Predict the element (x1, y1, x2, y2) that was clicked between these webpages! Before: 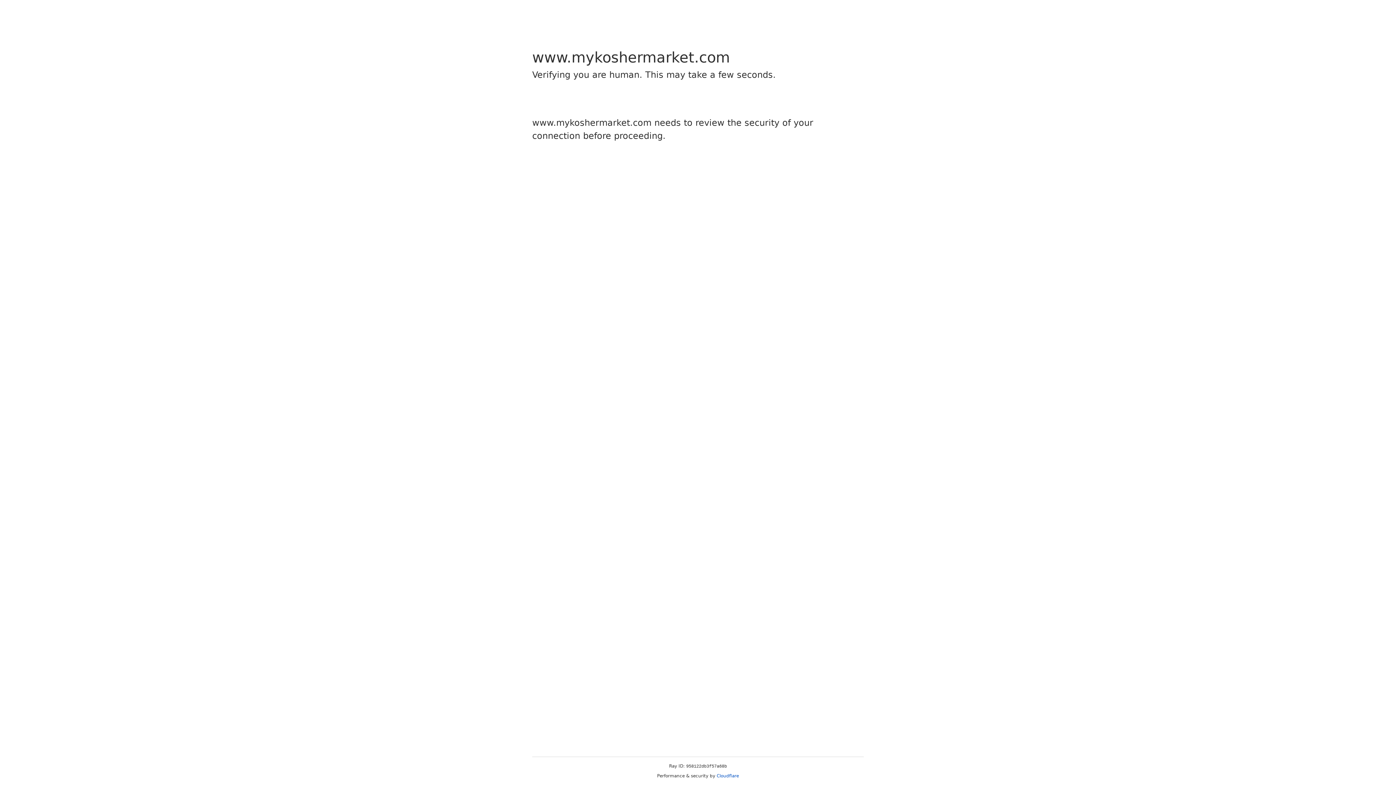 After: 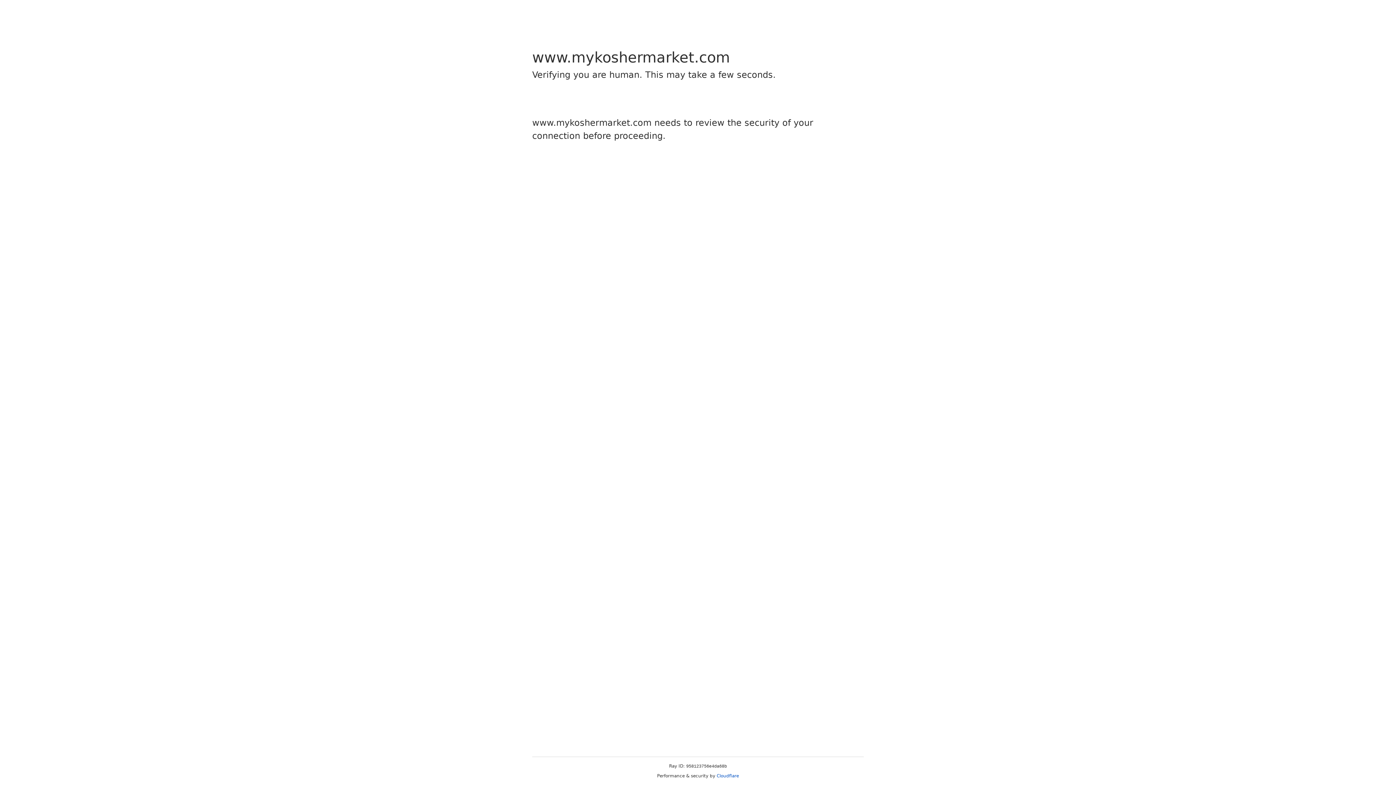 Action: label: Cloudflare bbox: (716, 773, 739, 778)